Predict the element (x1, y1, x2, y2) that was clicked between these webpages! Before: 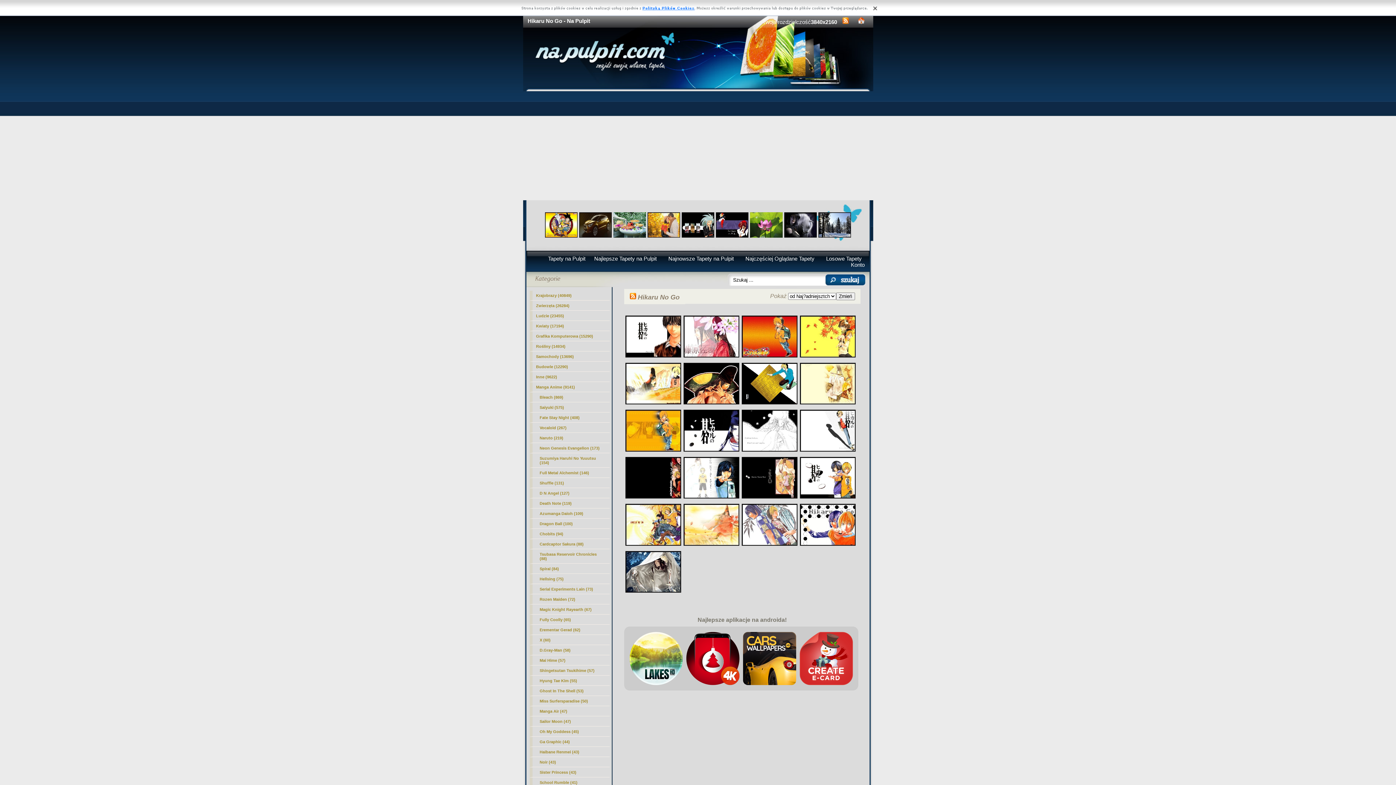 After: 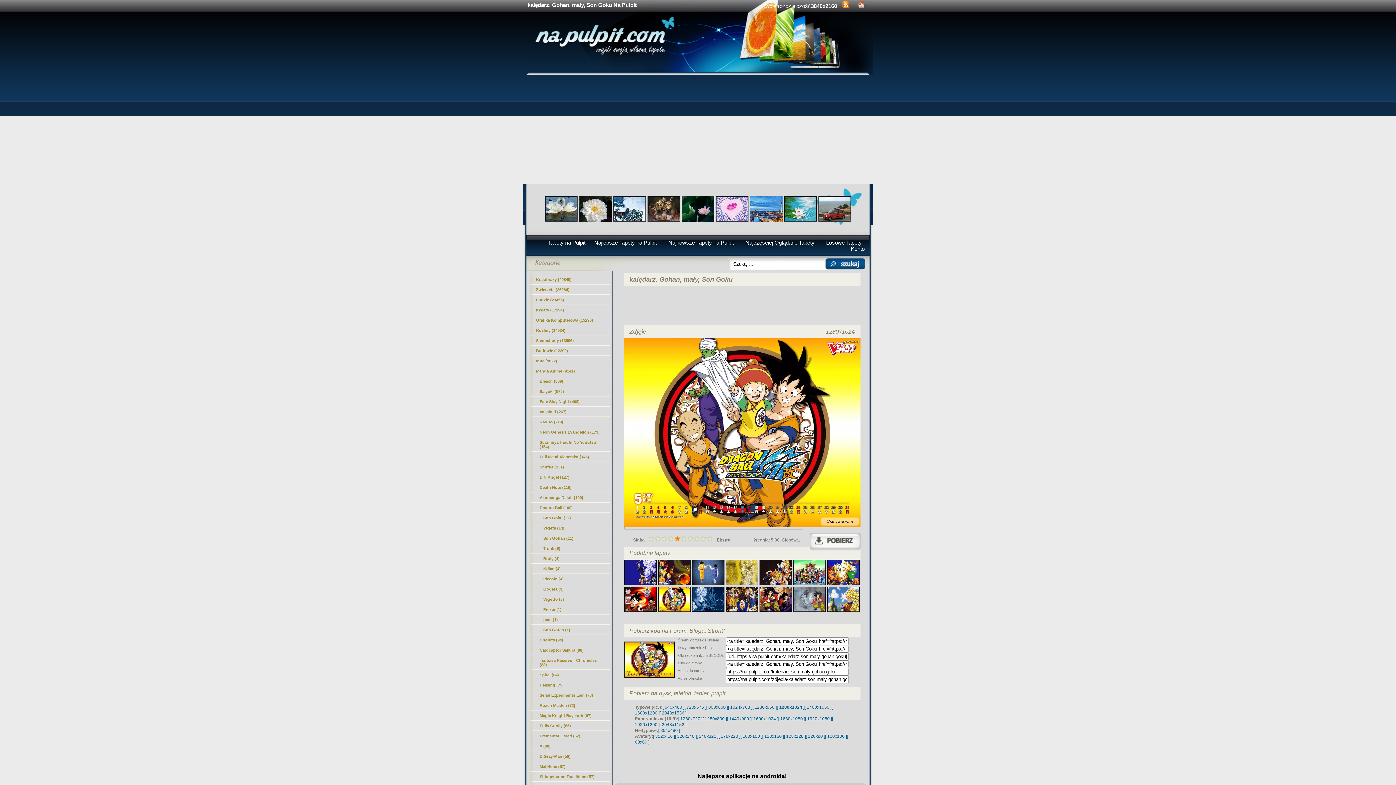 Action: bbox: (545, 232, 577, 238)